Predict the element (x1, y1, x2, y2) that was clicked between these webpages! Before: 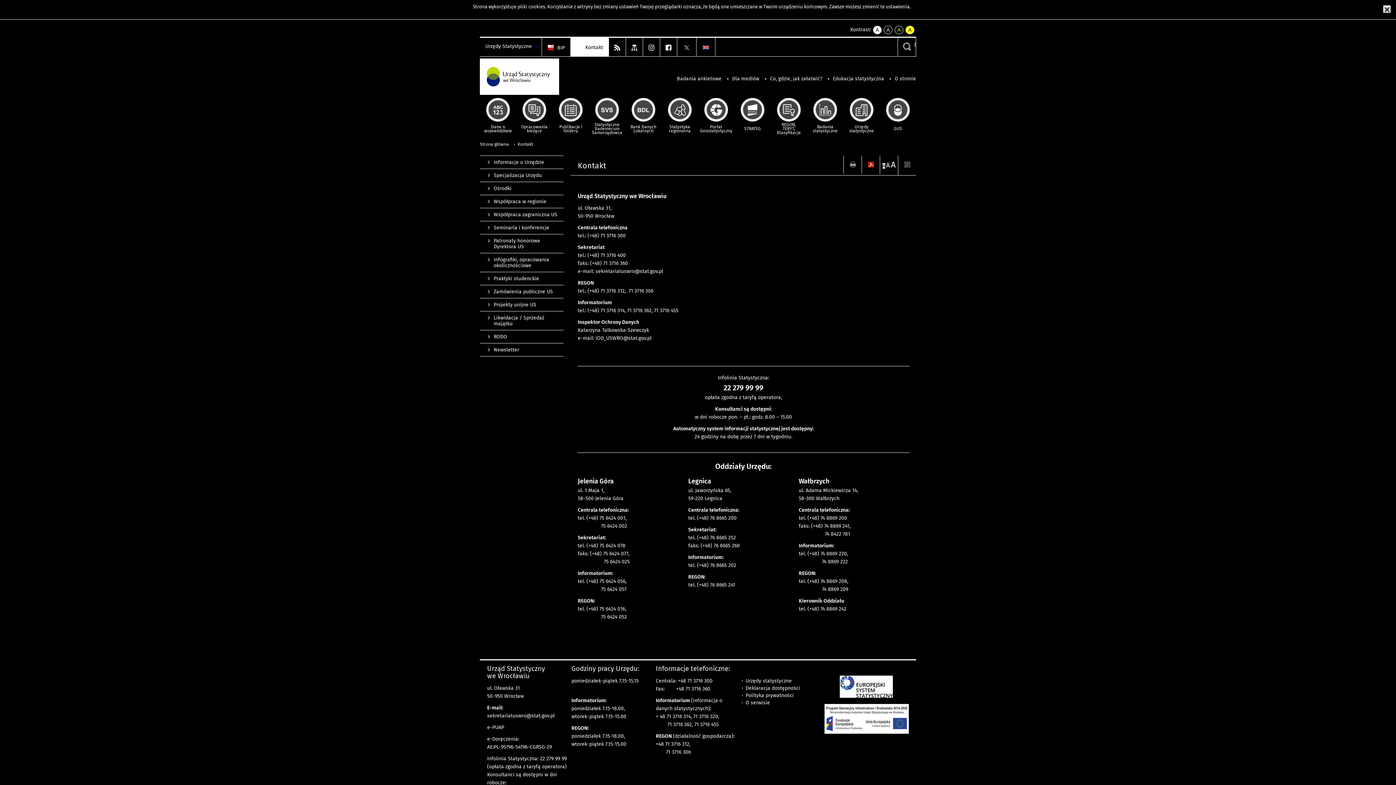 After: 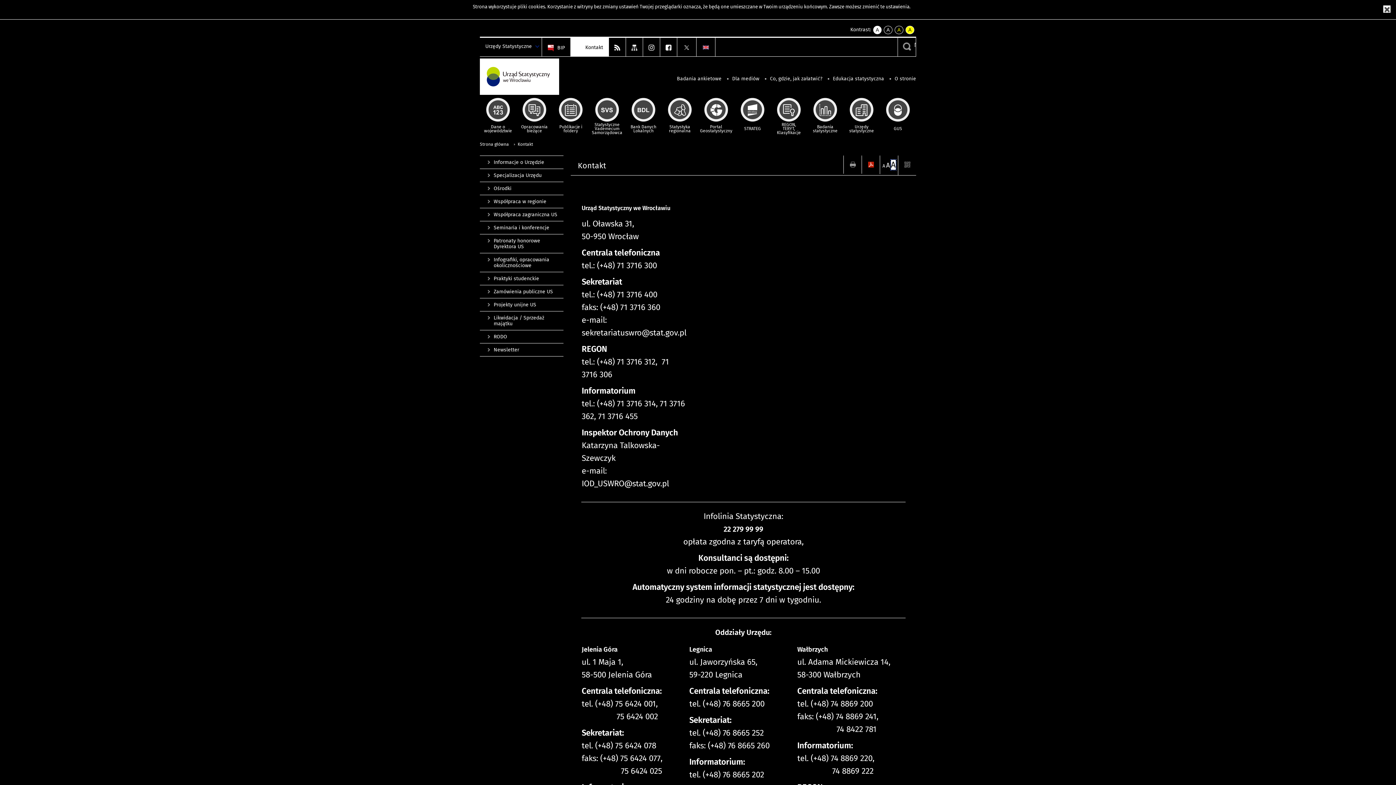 Action: bbox: (891, 160, 895, 169) label: A